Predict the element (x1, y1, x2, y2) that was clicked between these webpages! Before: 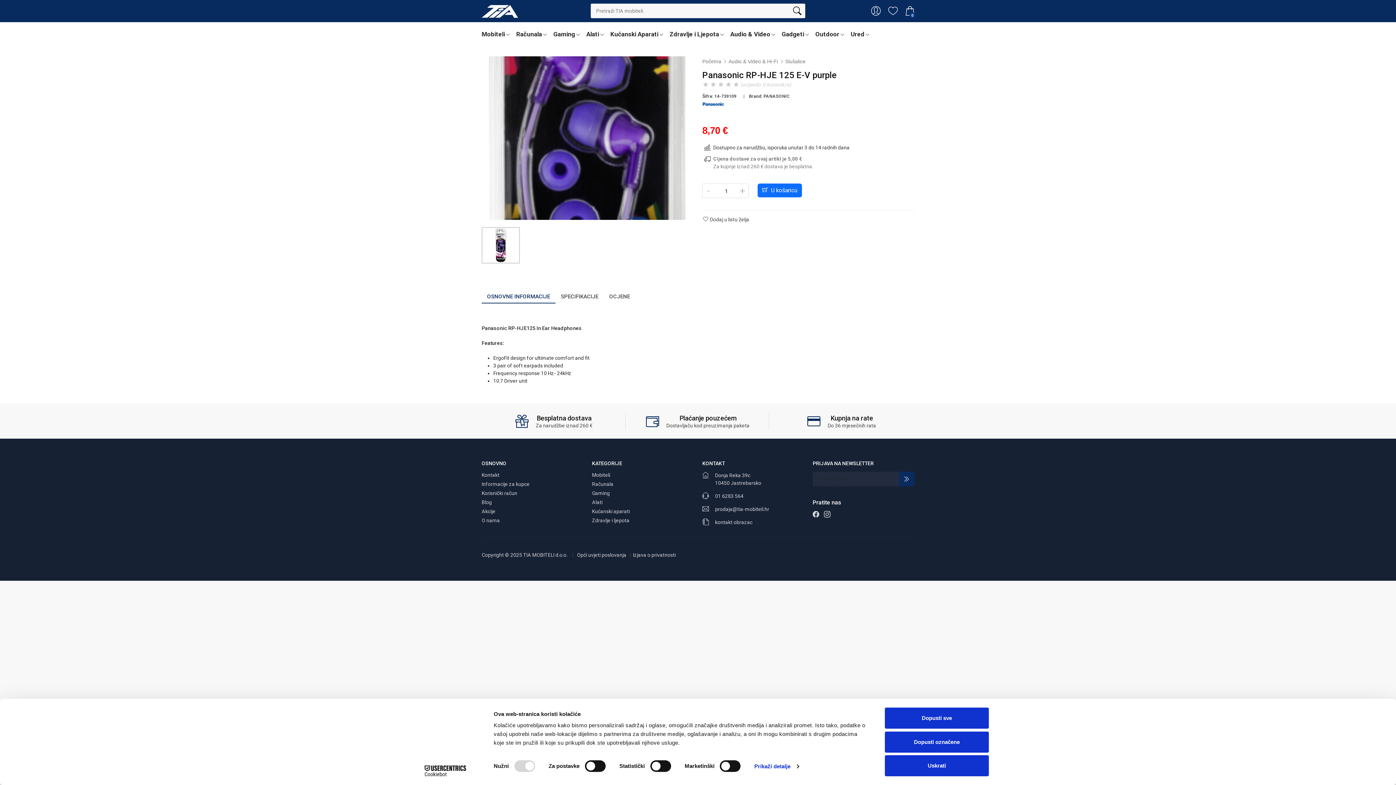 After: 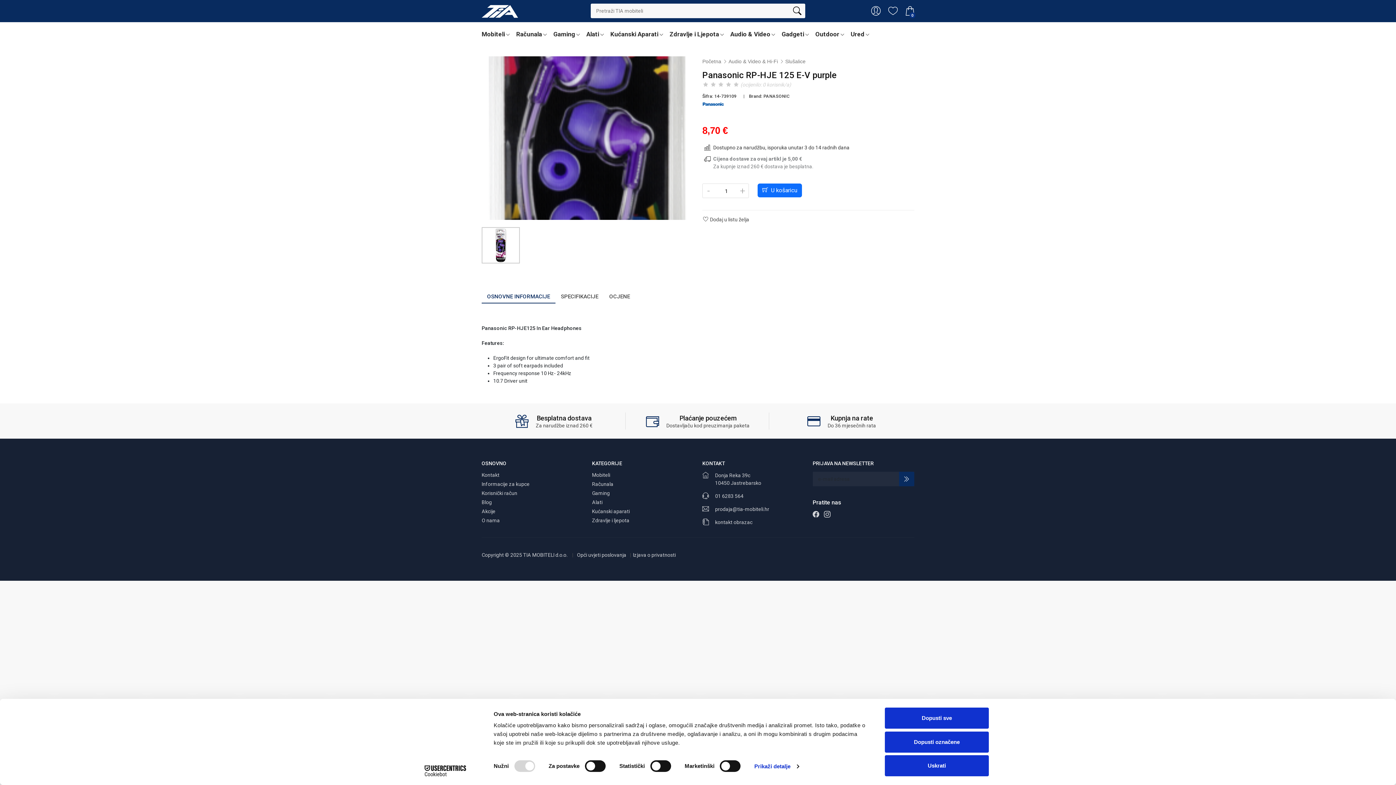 Action: label: OSNOVNE INFORMACIJE bbox: (481, 292, 555, 303)